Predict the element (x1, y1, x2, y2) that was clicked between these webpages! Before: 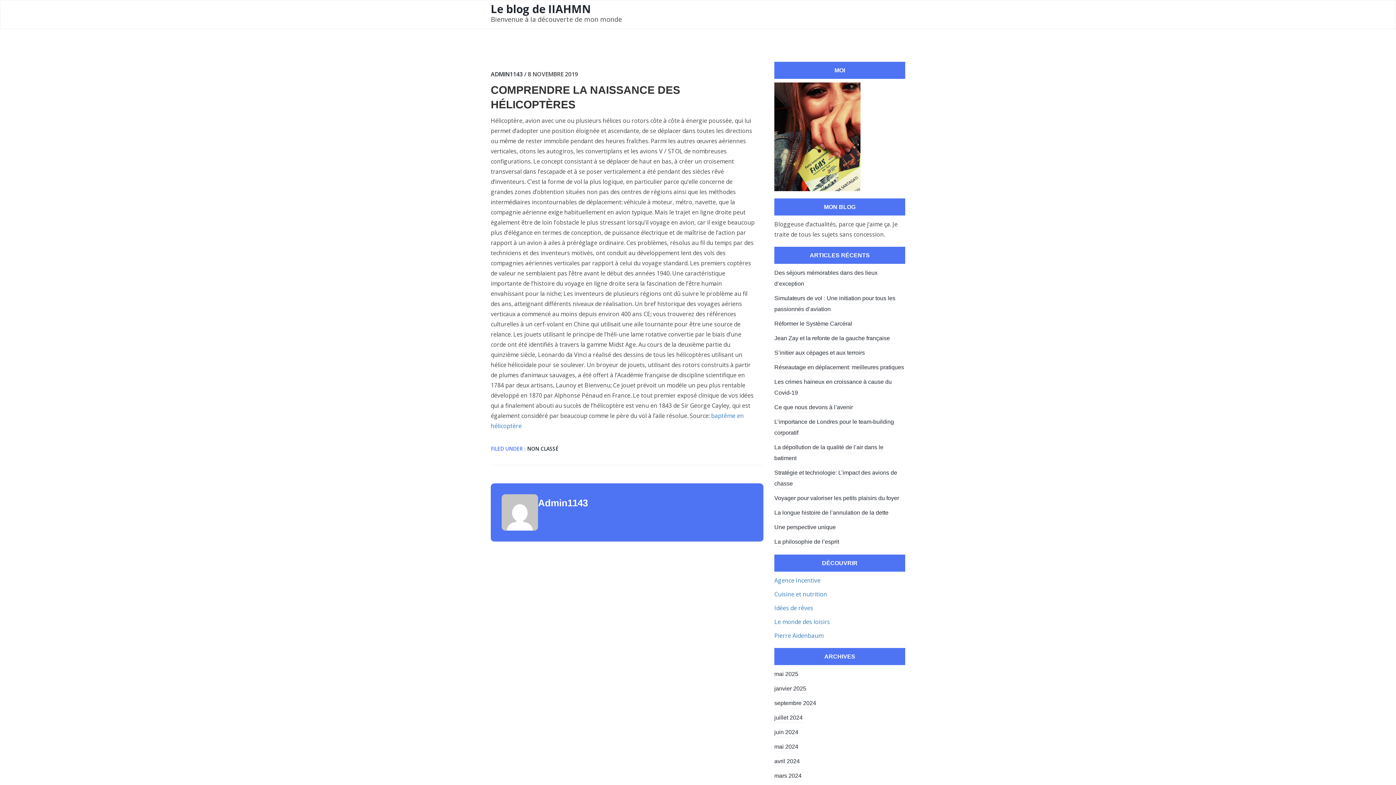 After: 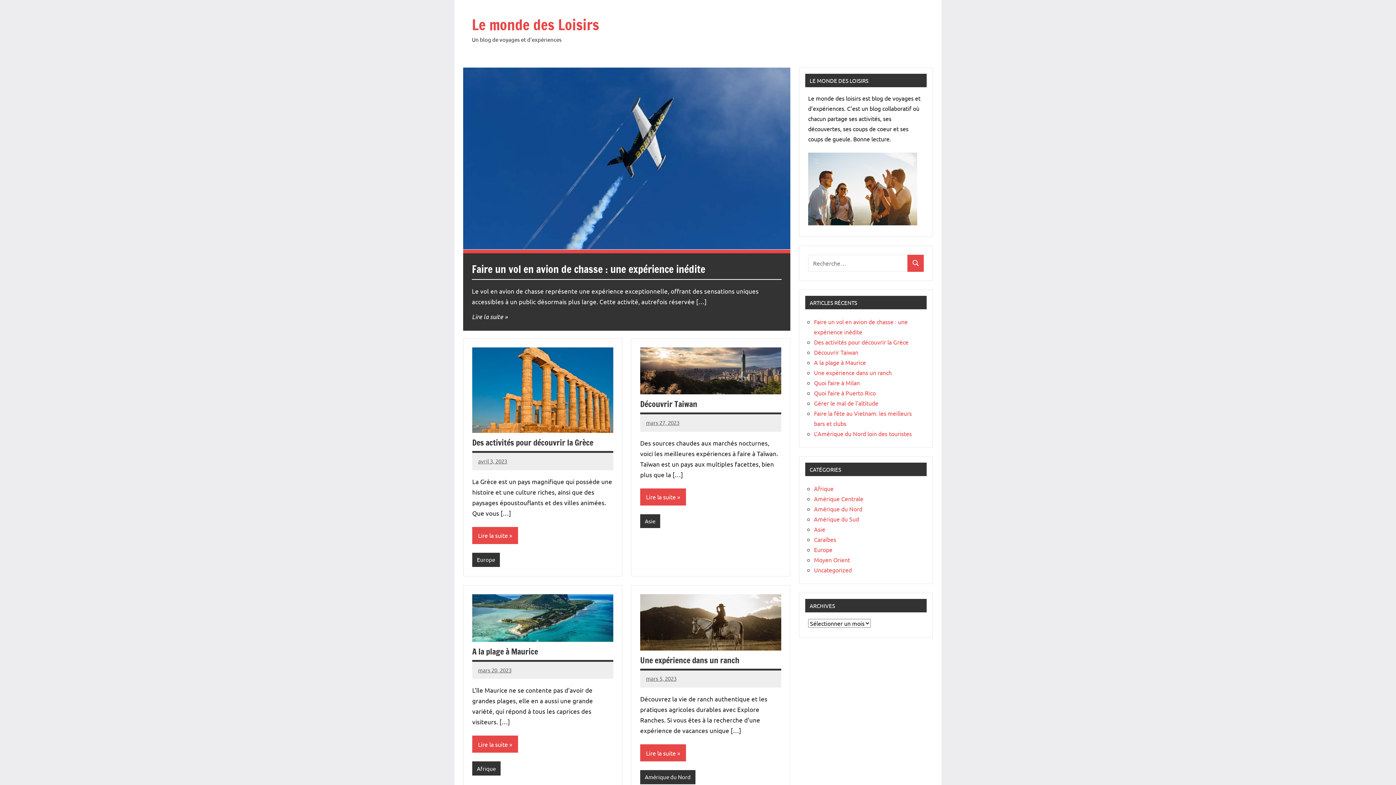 Action: label: Le monde des loisirs bbox: (774, 618, 830, 626)